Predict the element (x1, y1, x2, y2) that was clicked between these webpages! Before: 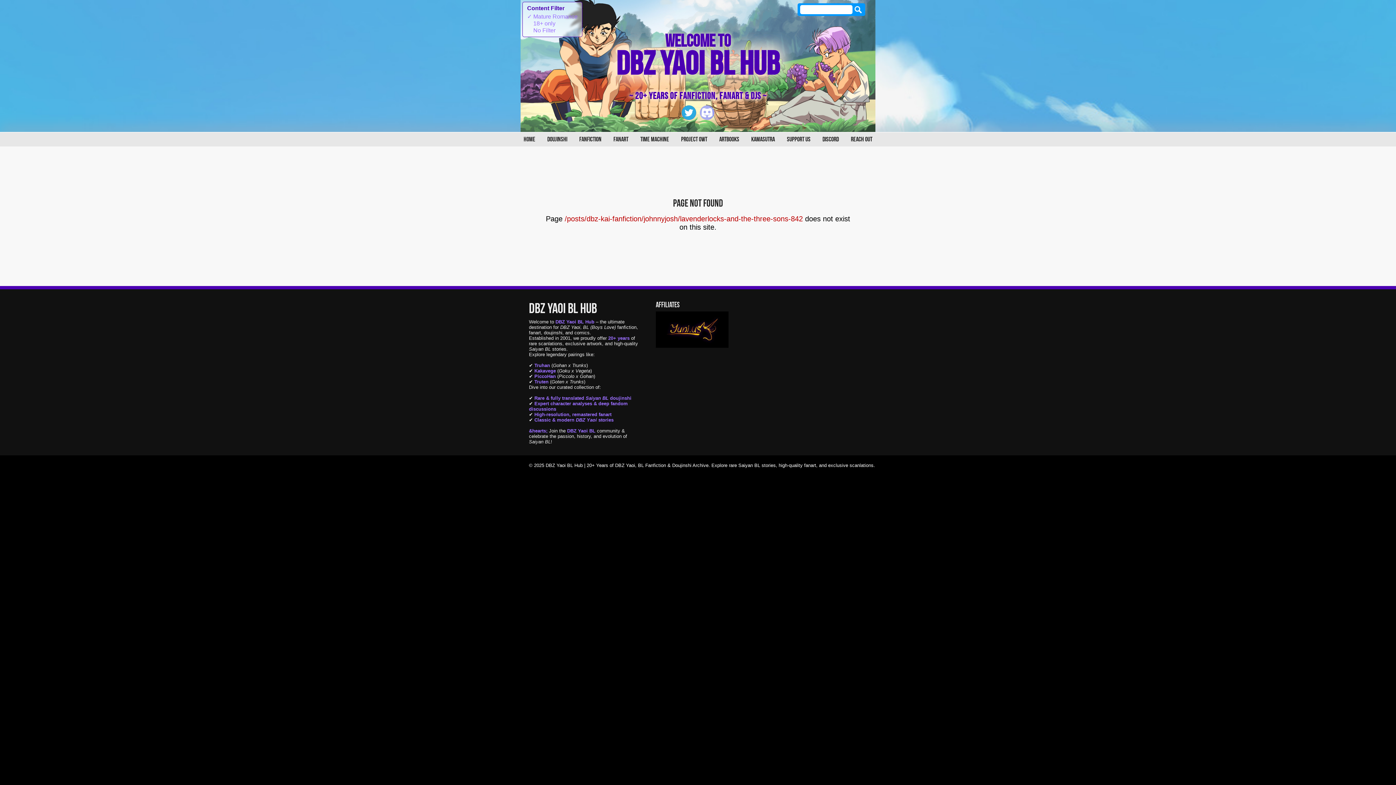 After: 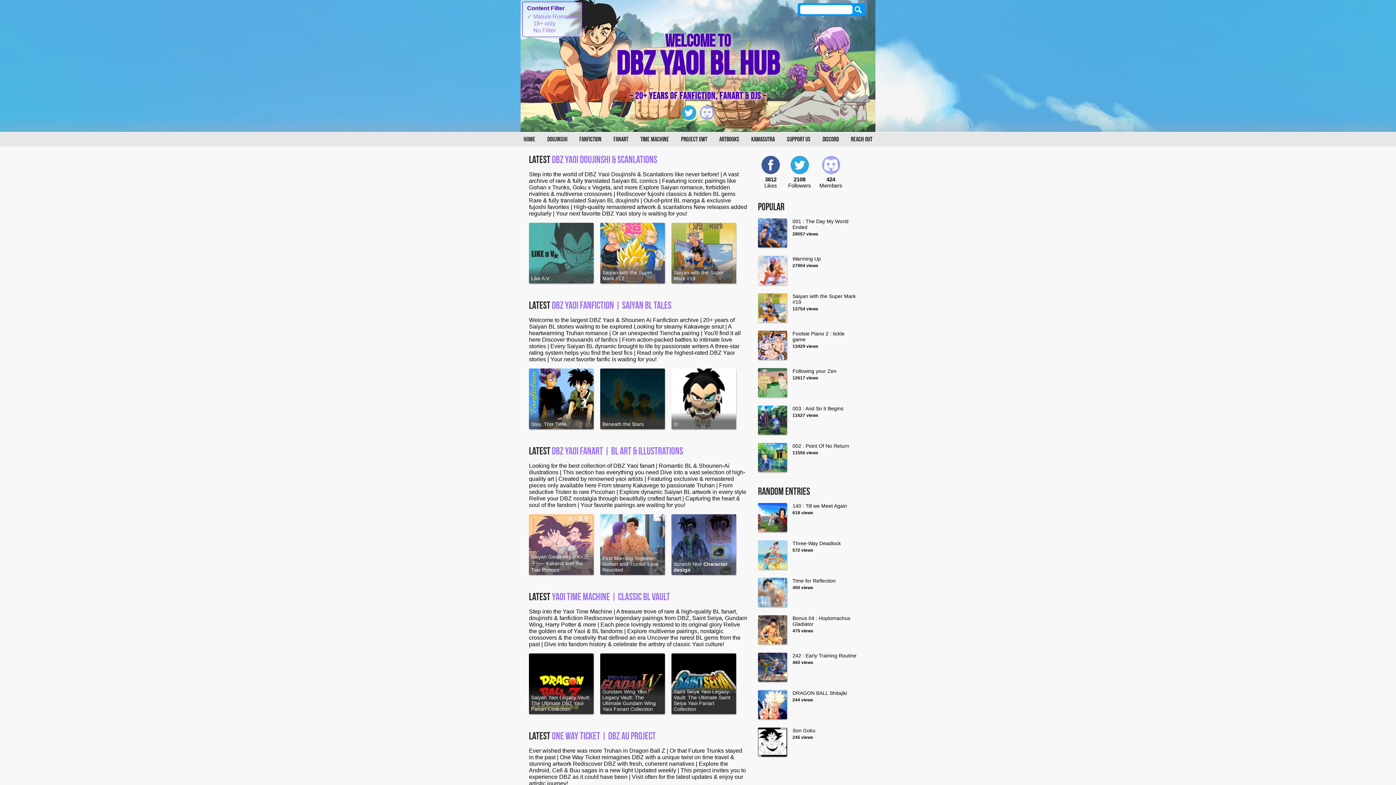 Action: bbox: (518, 130, 540, 147) label: HOME